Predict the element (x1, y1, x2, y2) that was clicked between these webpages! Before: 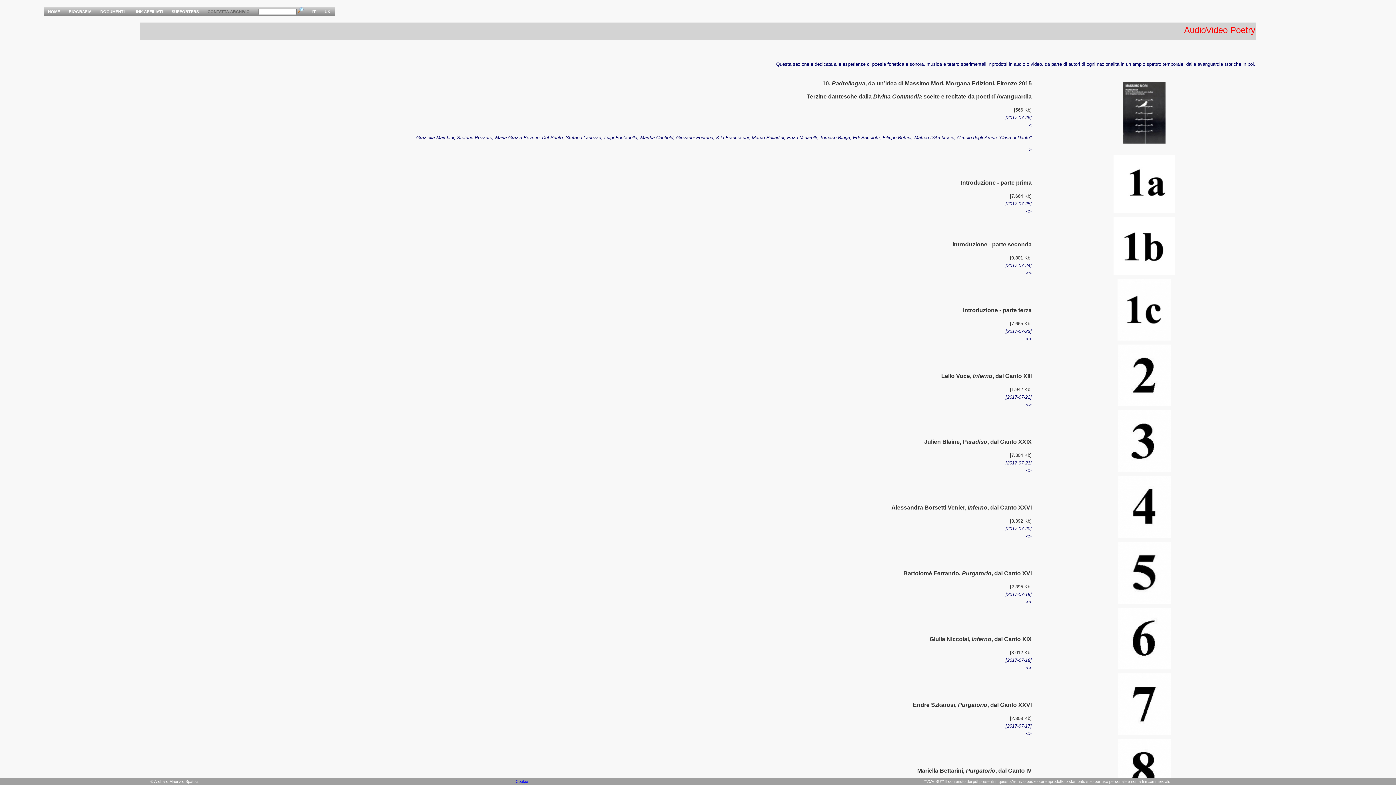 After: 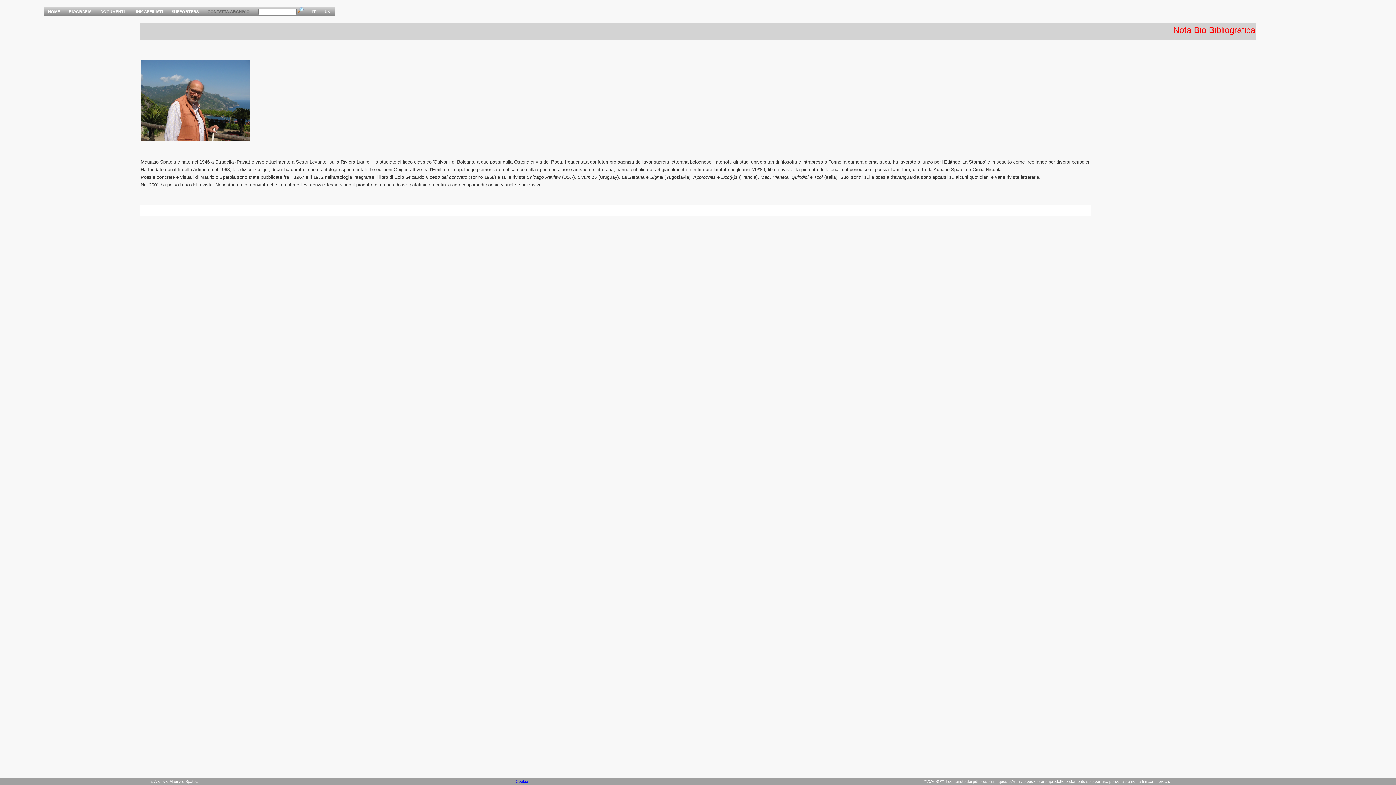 Action: bbox: (64, 7, 96, 16) label: BIOGRAFIA